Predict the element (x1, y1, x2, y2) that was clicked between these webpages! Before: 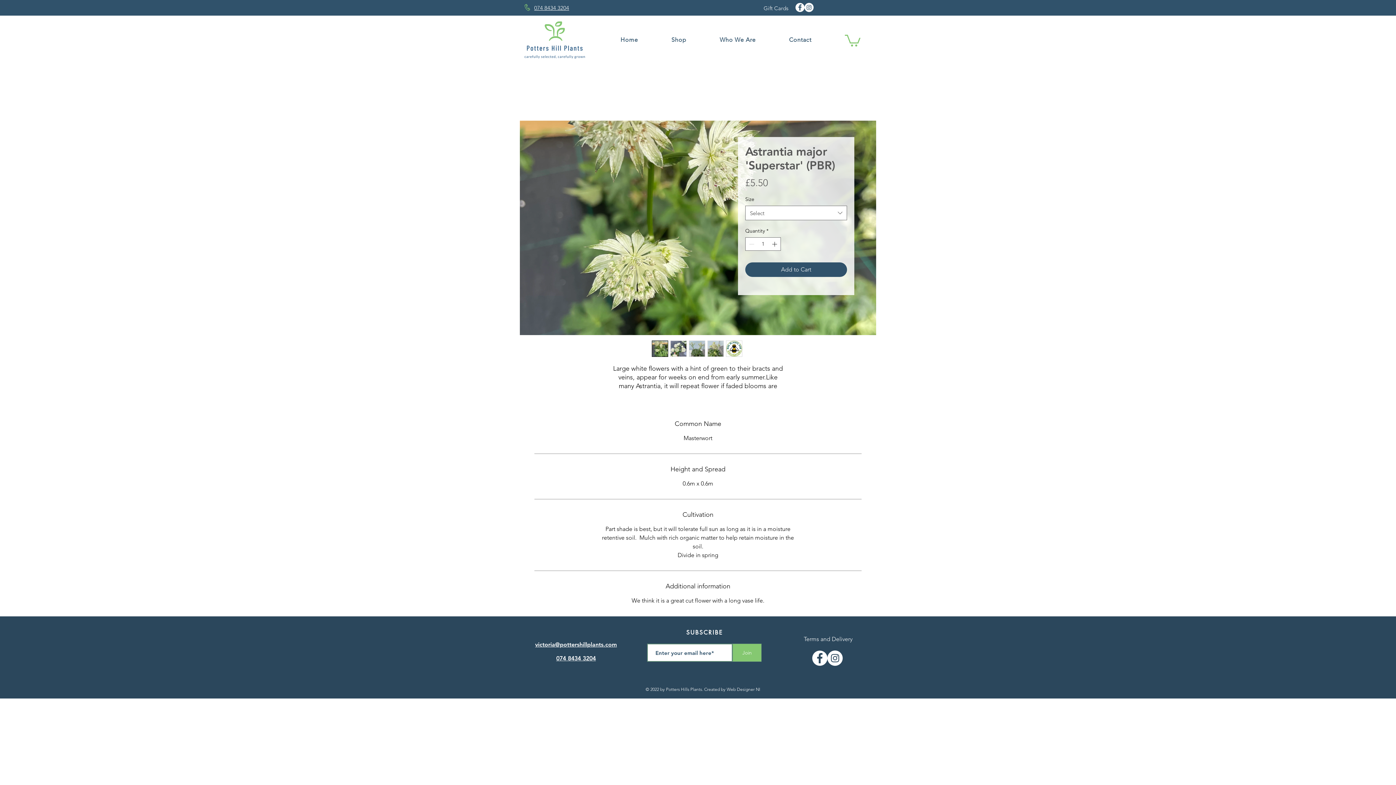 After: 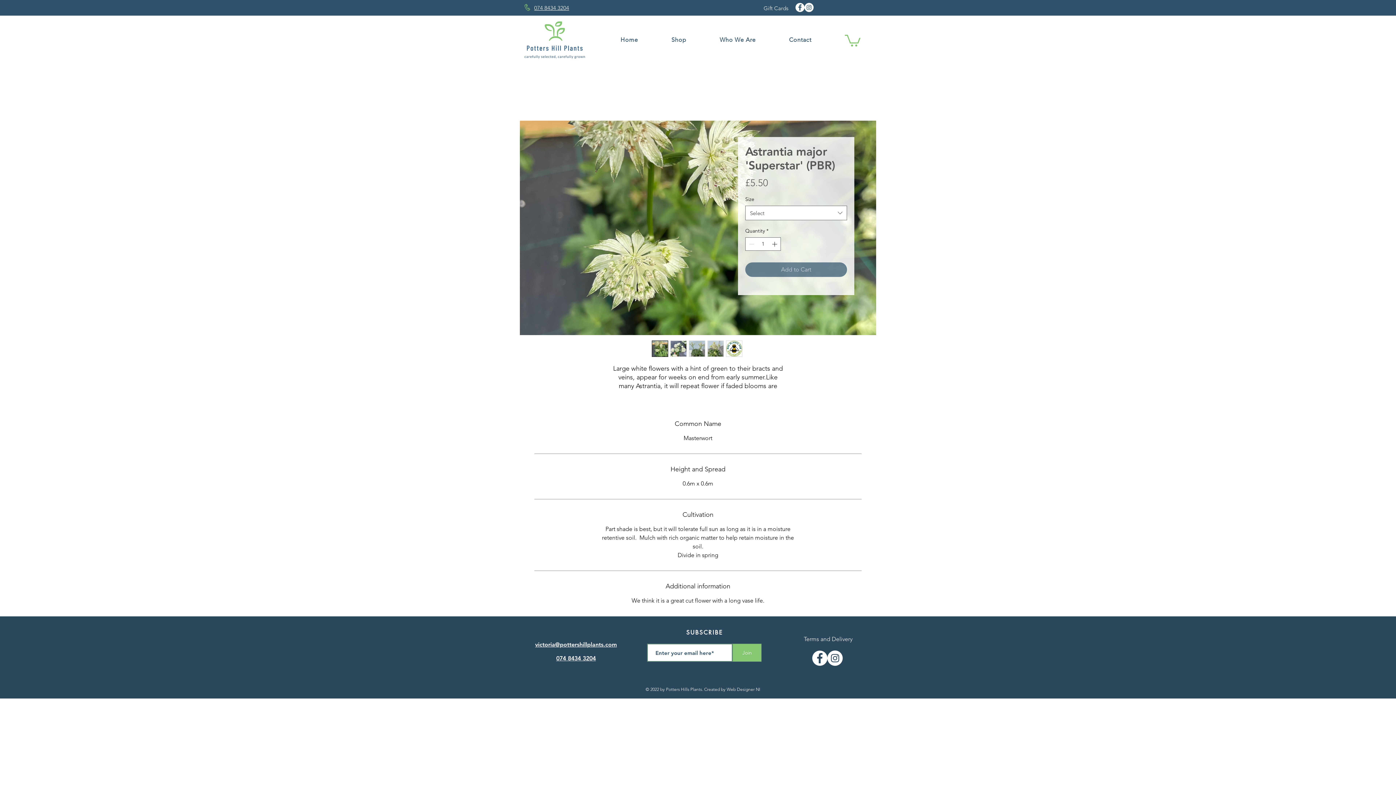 Action: label: Add to Cart bbox: (745, 262, 847, 277)